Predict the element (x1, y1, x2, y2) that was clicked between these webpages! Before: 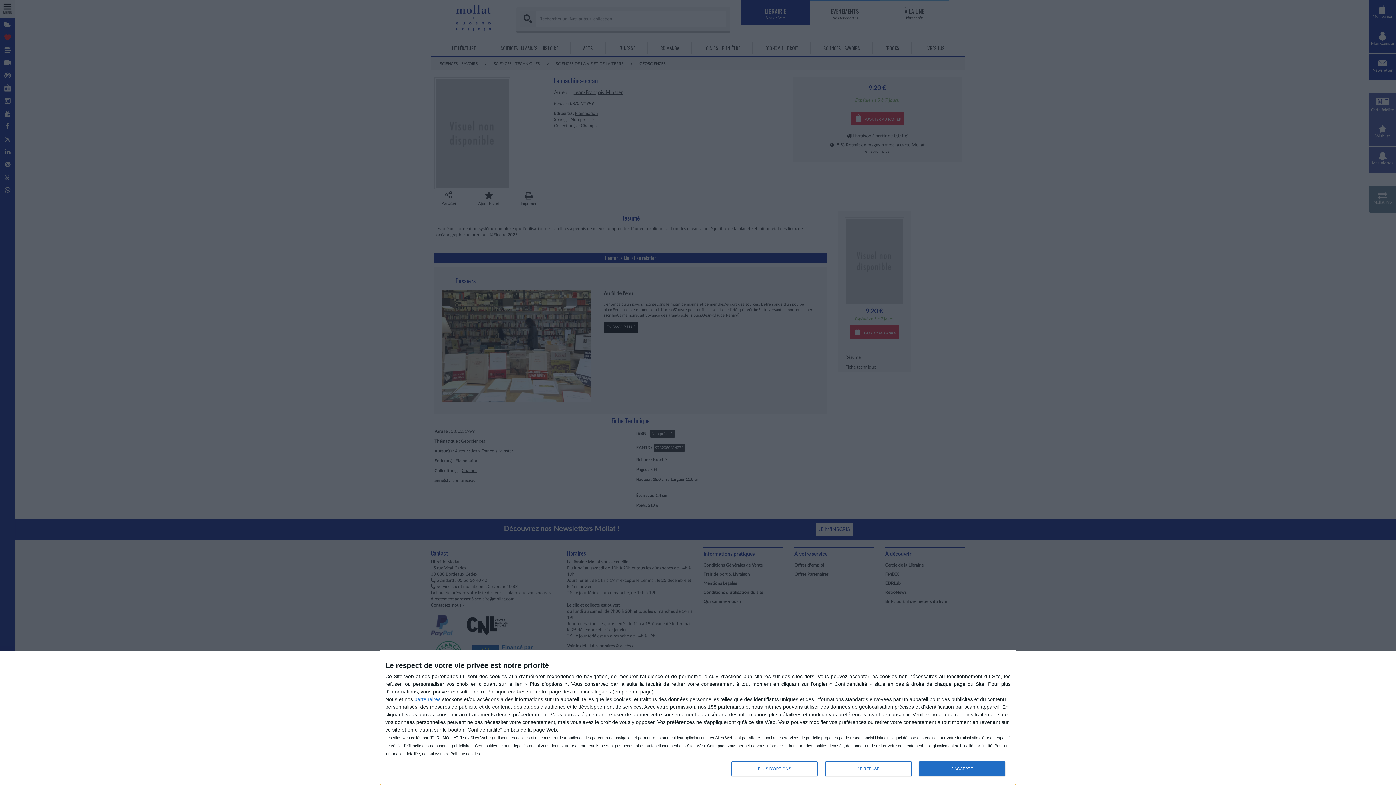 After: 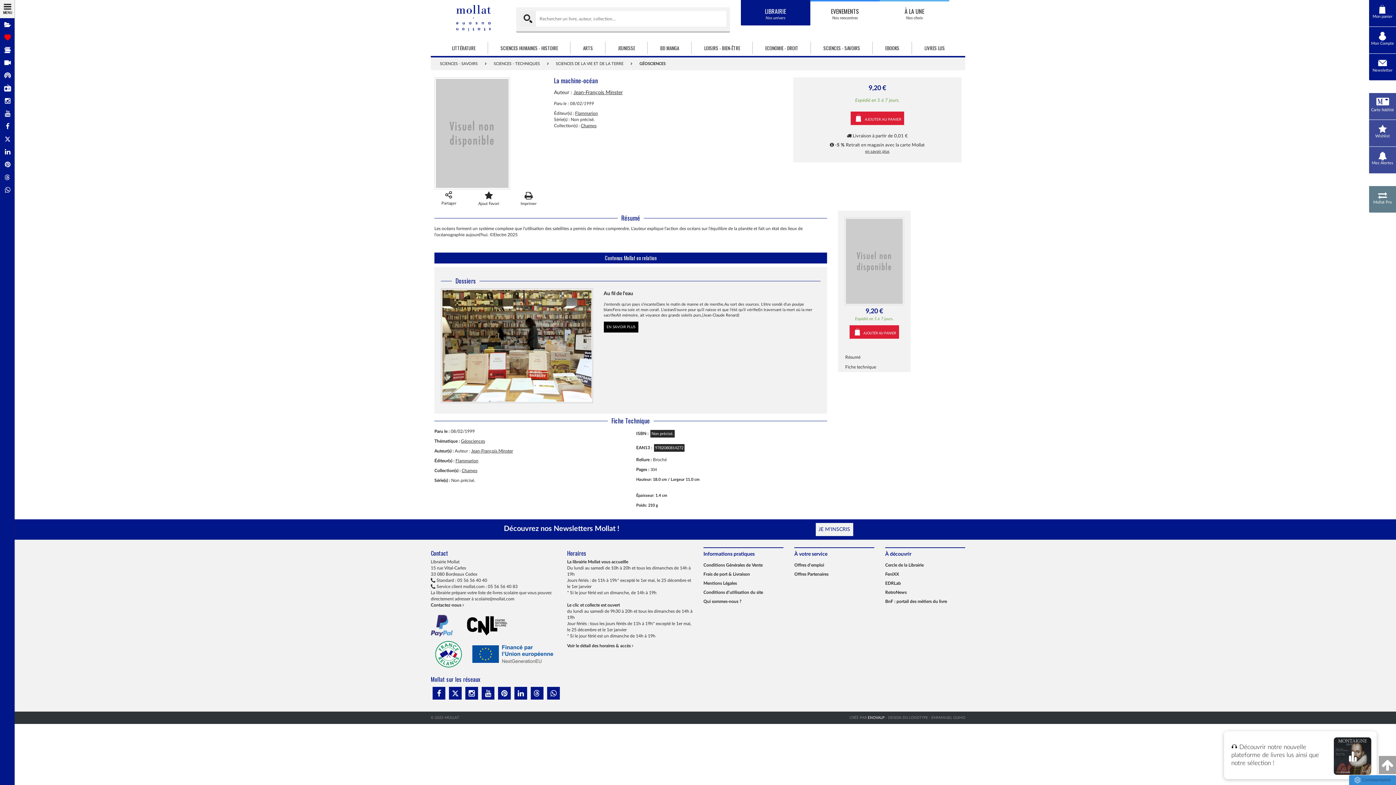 Action: label: J'ACCEPTE bbox: (919, 761, 1005, 776)